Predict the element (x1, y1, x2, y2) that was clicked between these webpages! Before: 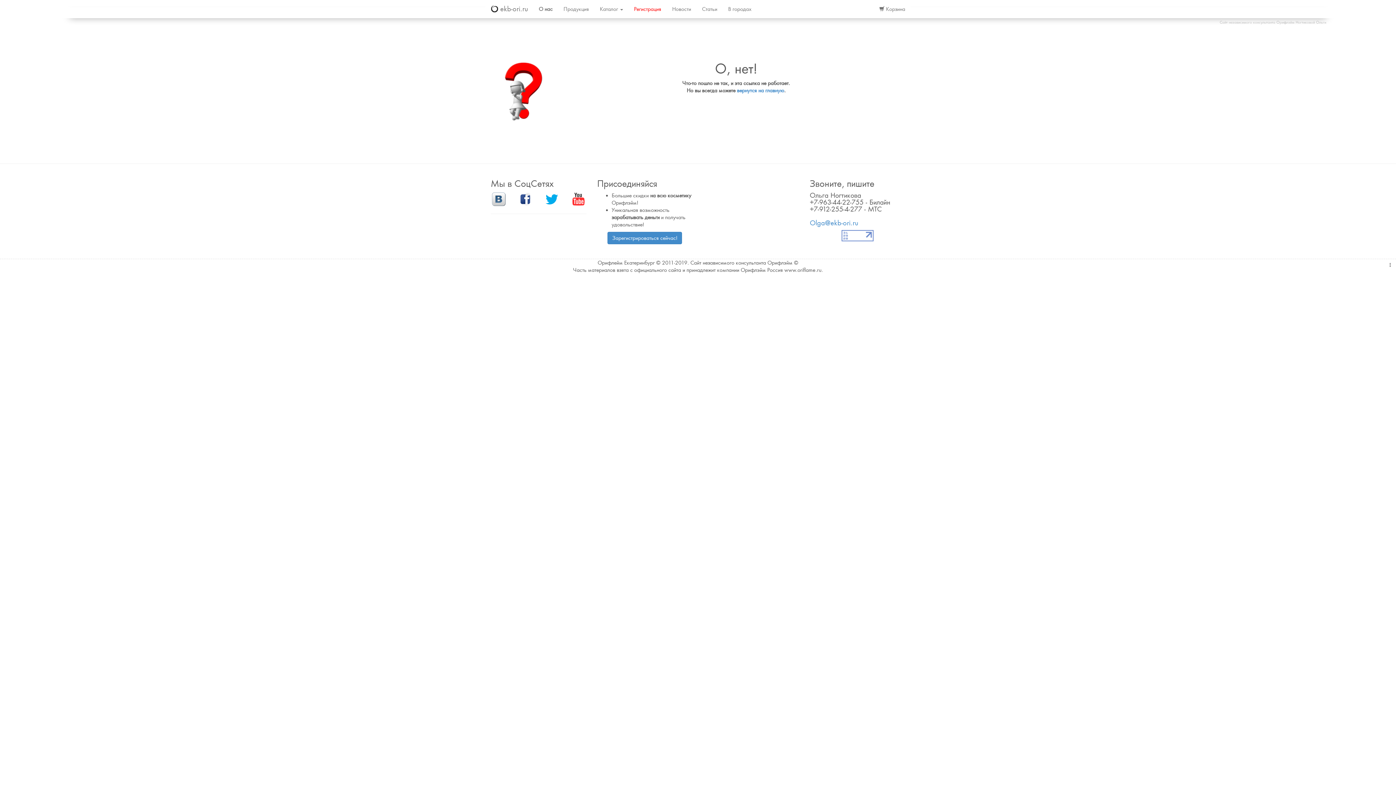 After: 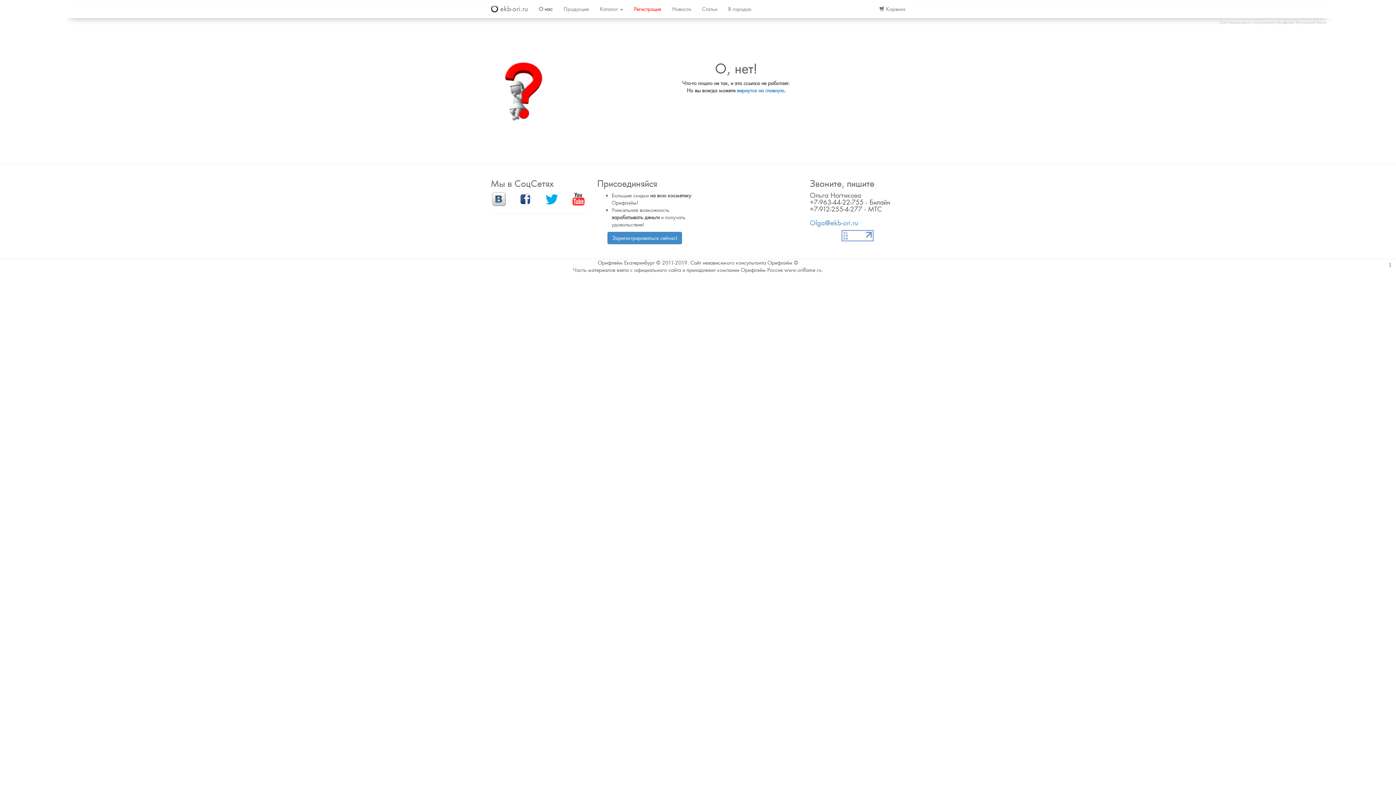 Action: bbox: (491, 195, 506, 201)